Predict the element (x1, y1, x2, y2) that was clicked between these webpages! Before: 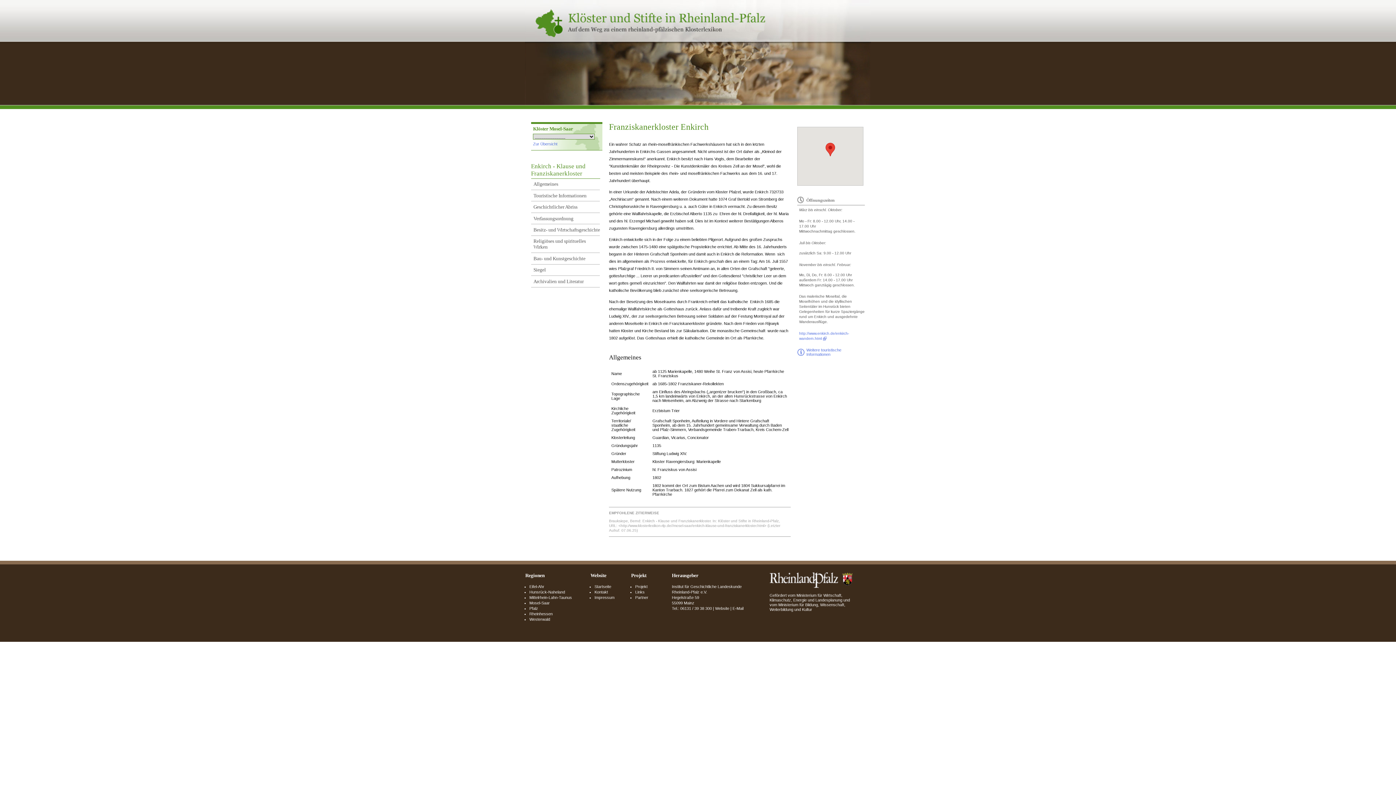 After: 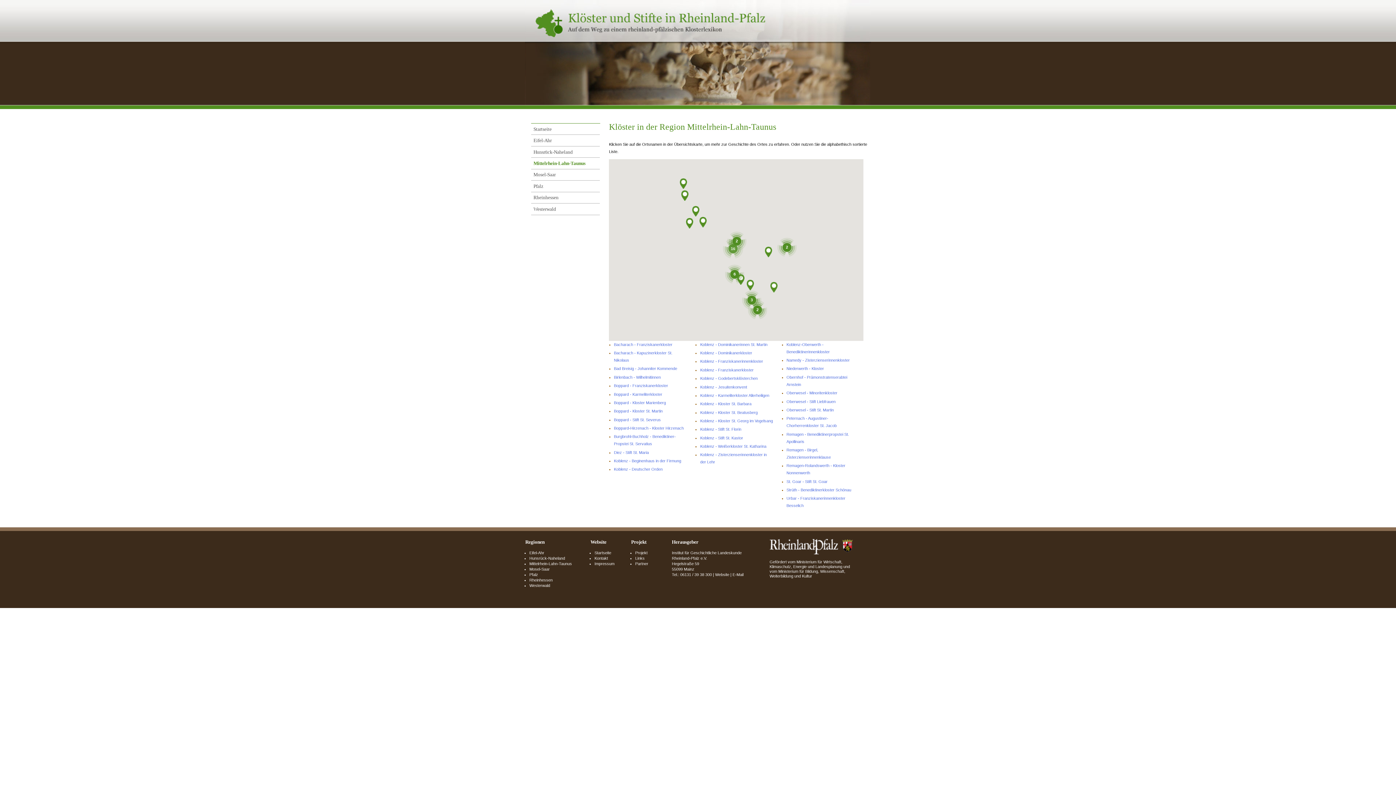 Action: bbox: (529, 595, 572, 599) label: Mittelrhein-Lahn-Taunus